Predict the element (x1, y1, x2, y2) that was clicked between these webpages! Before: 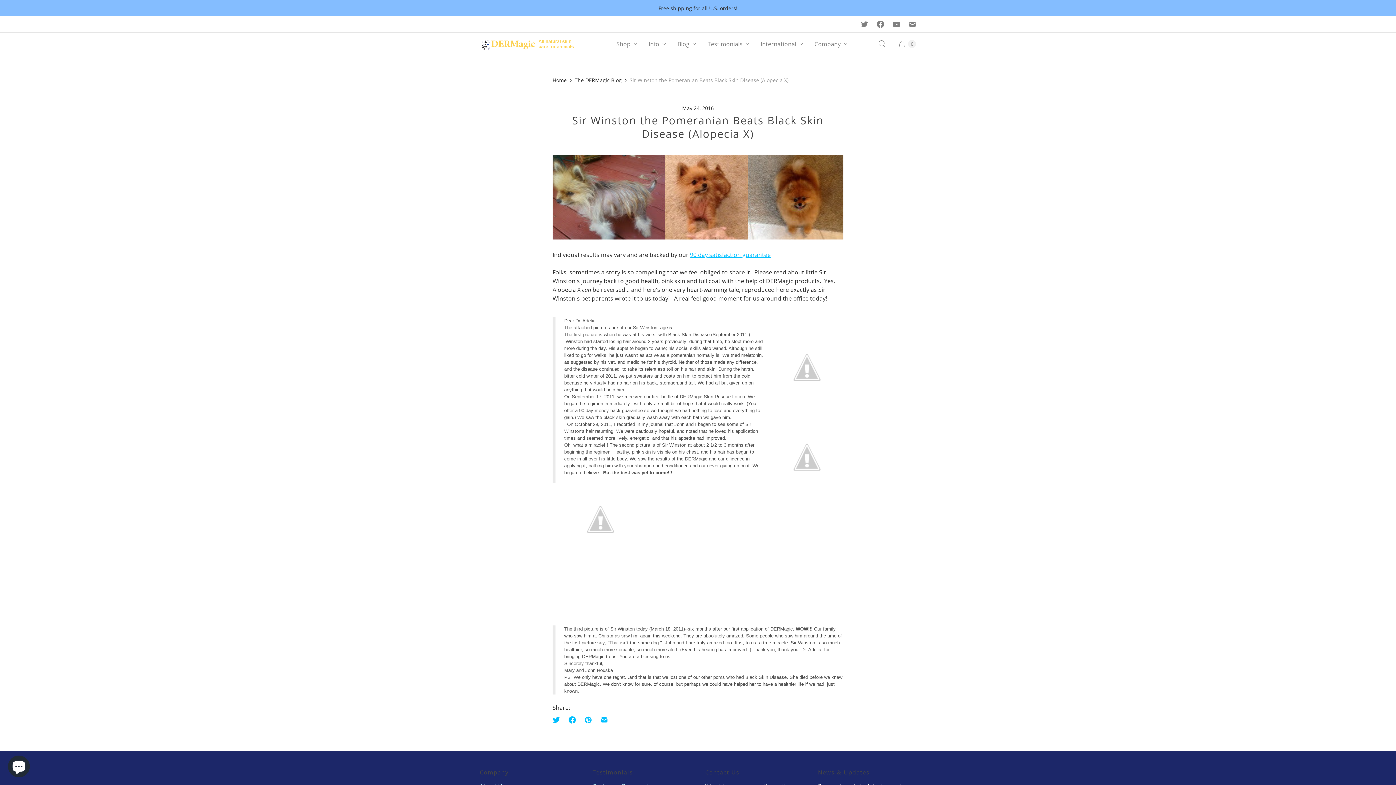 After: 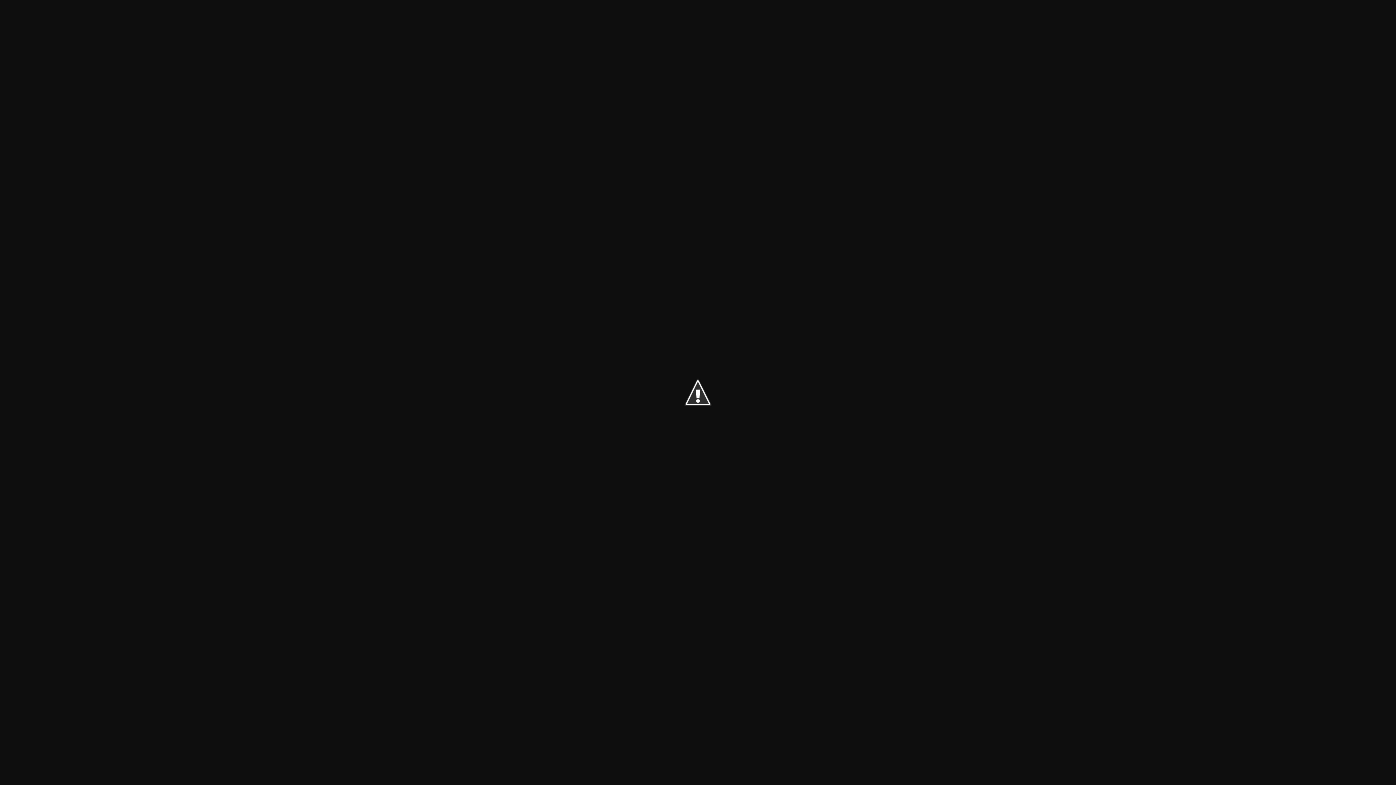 Action: bbox: (564, 483, 637, 557)